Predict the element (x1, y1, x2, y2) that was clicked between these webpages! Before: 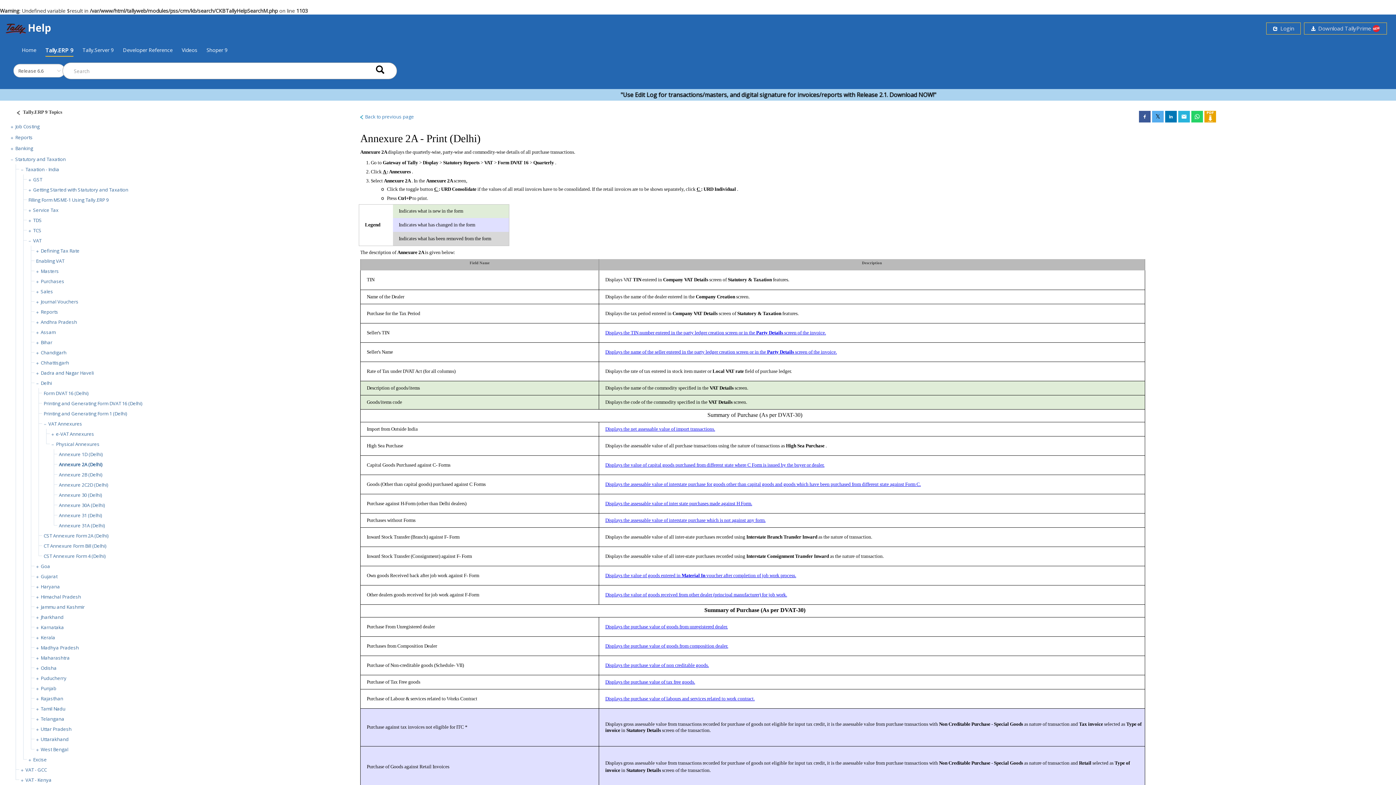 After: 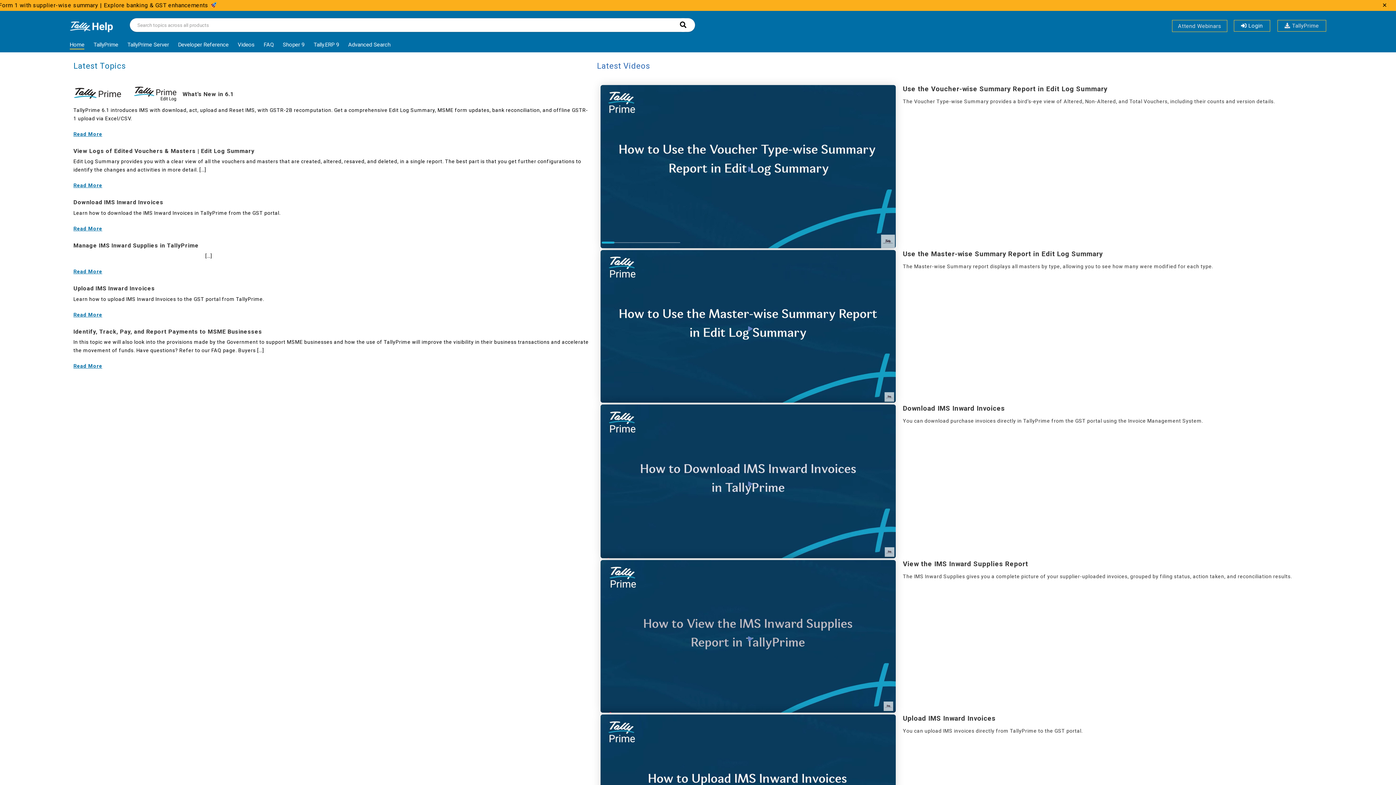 Action: bbox: (5, 23, 57, 30)